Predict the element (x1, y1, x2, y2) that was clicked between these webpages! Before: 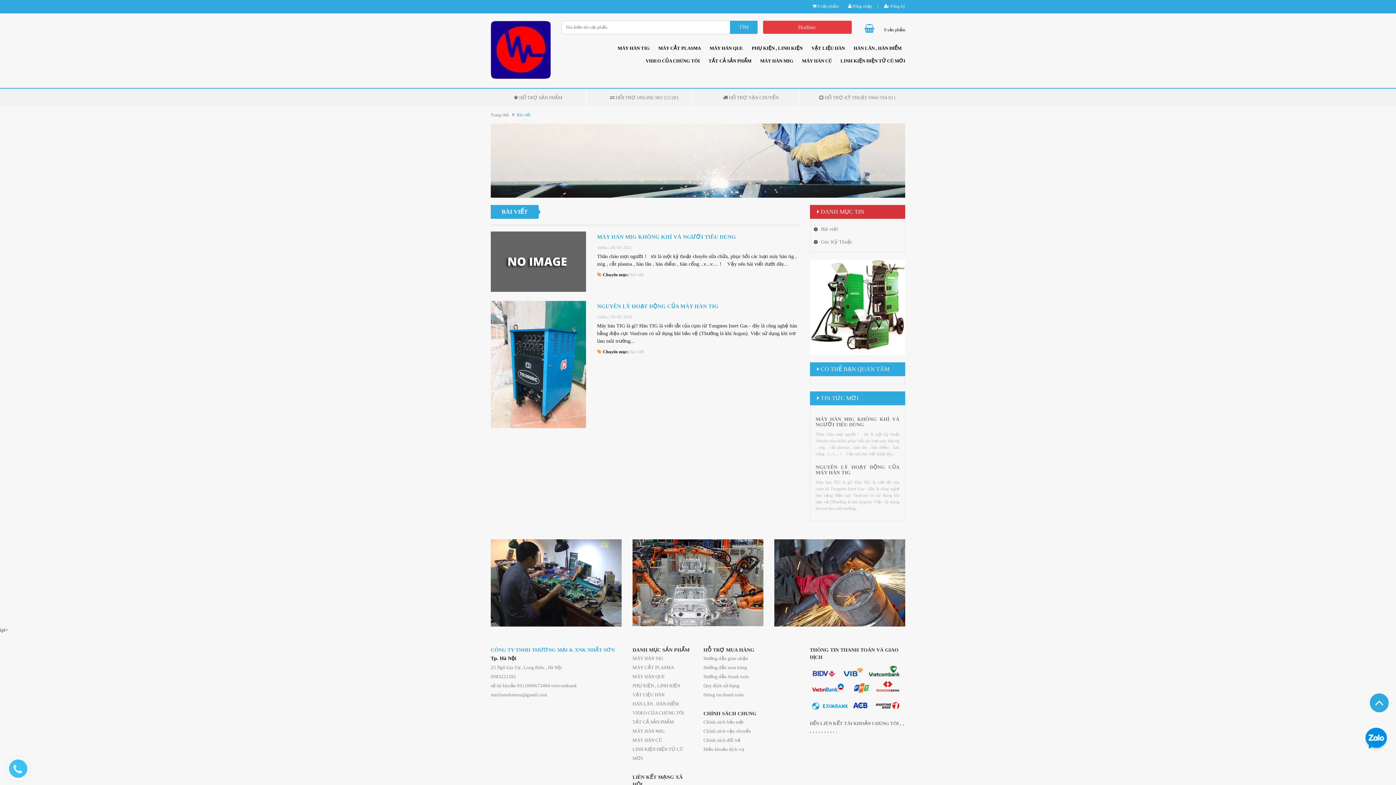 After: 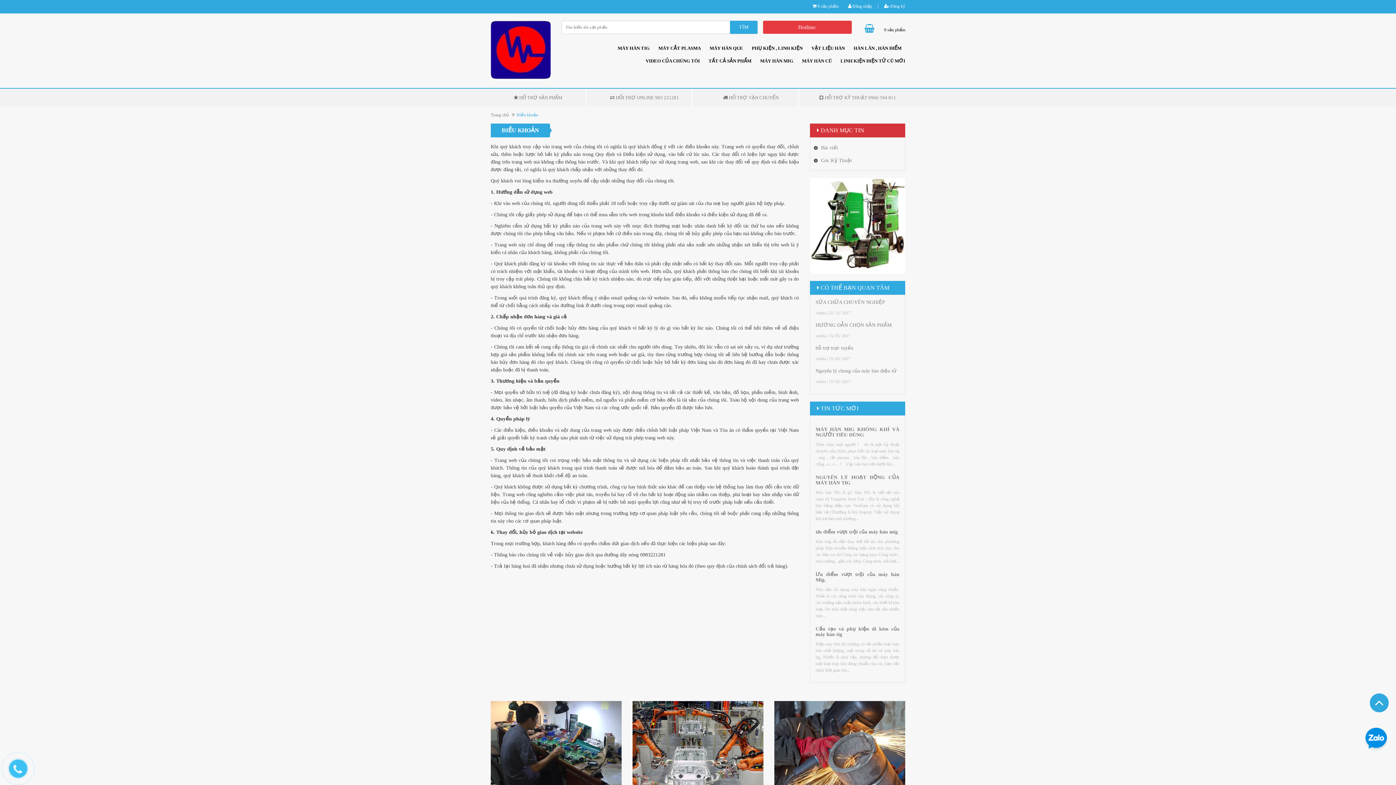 Action: label: Điều khoản dịch vụ bbox: (703, 746, 744, 752)